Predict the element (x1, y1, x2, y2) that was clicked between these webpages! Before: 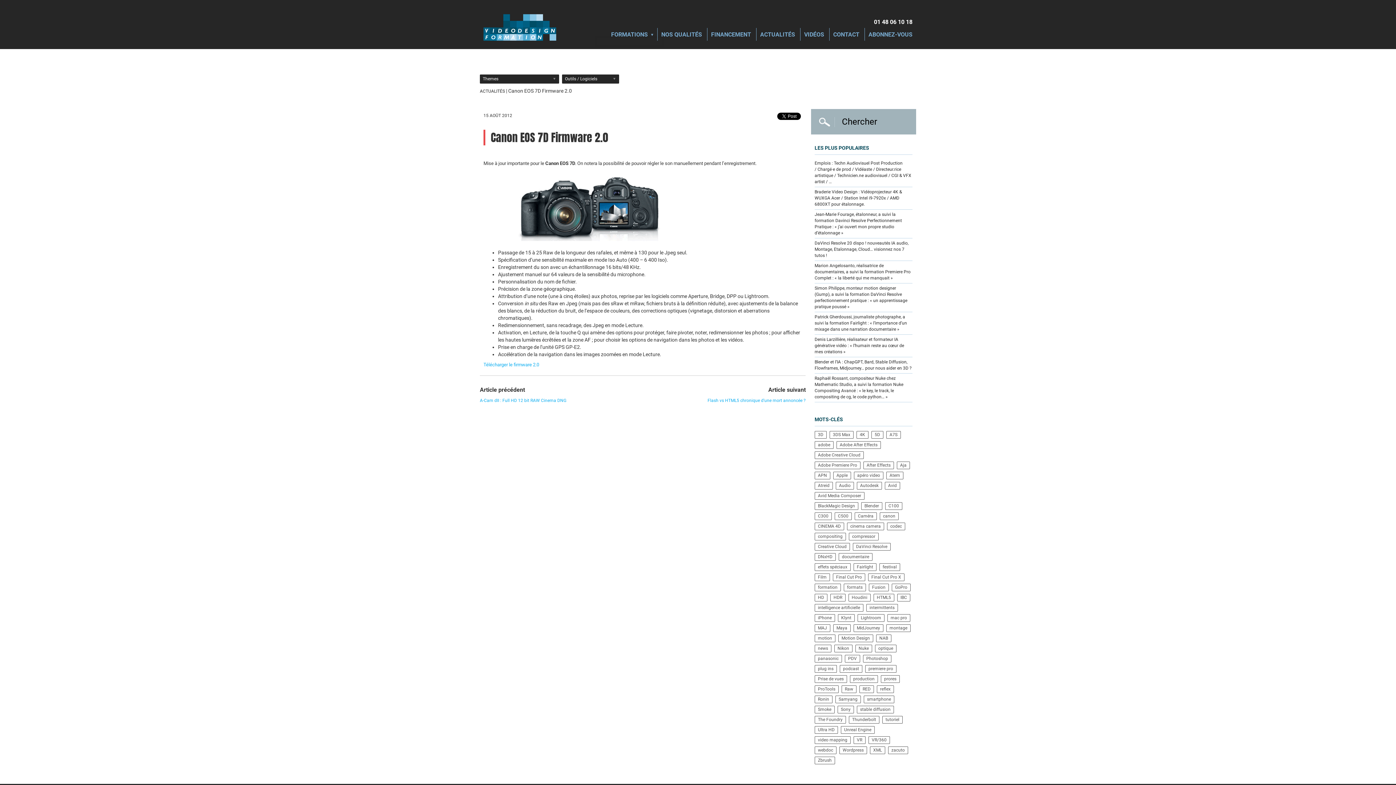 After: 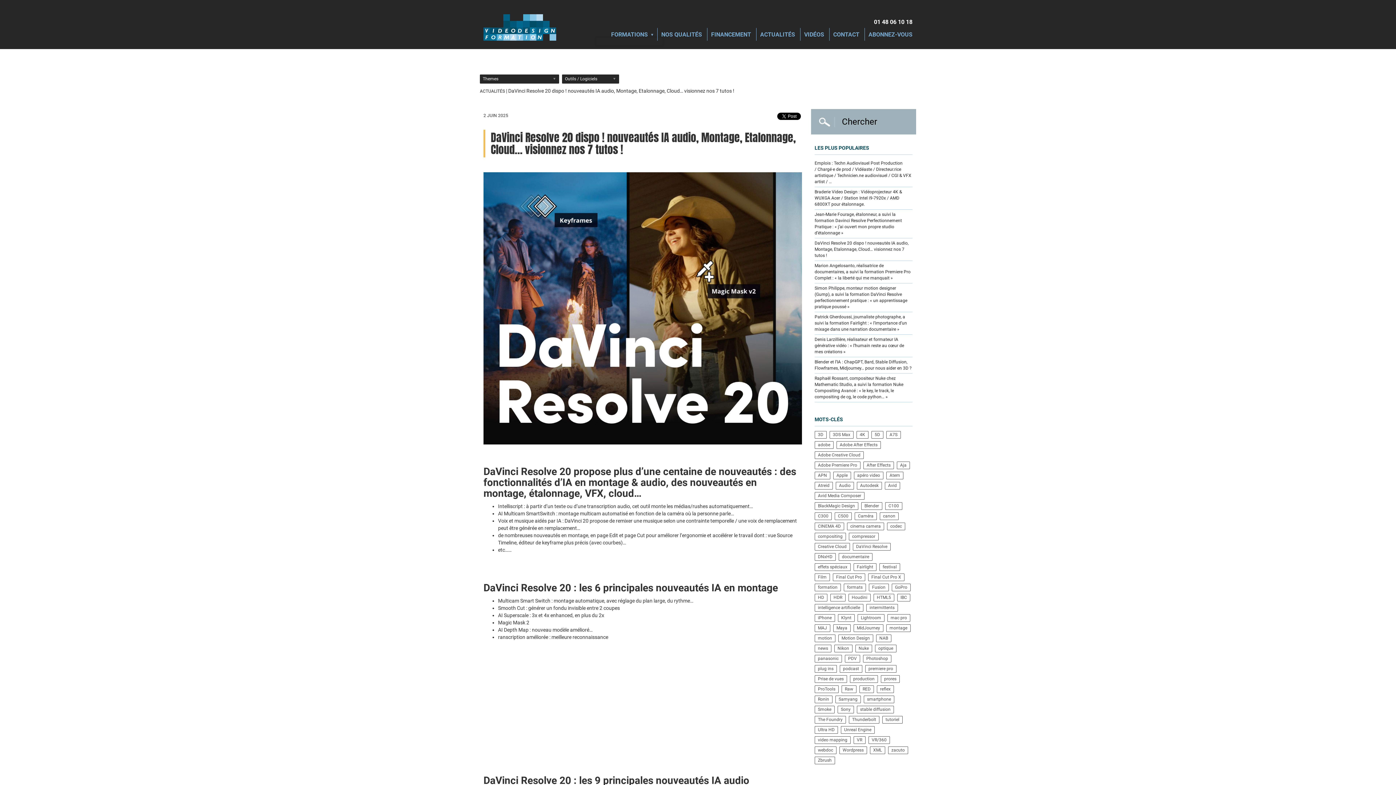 Action: bbox: (814, 240, 908, 258) label: DaVinci Resolve 20 dispo ! nouveautés IA audio, Montage, Etalonnage, Cloud… visionnez nos 7 tutos !